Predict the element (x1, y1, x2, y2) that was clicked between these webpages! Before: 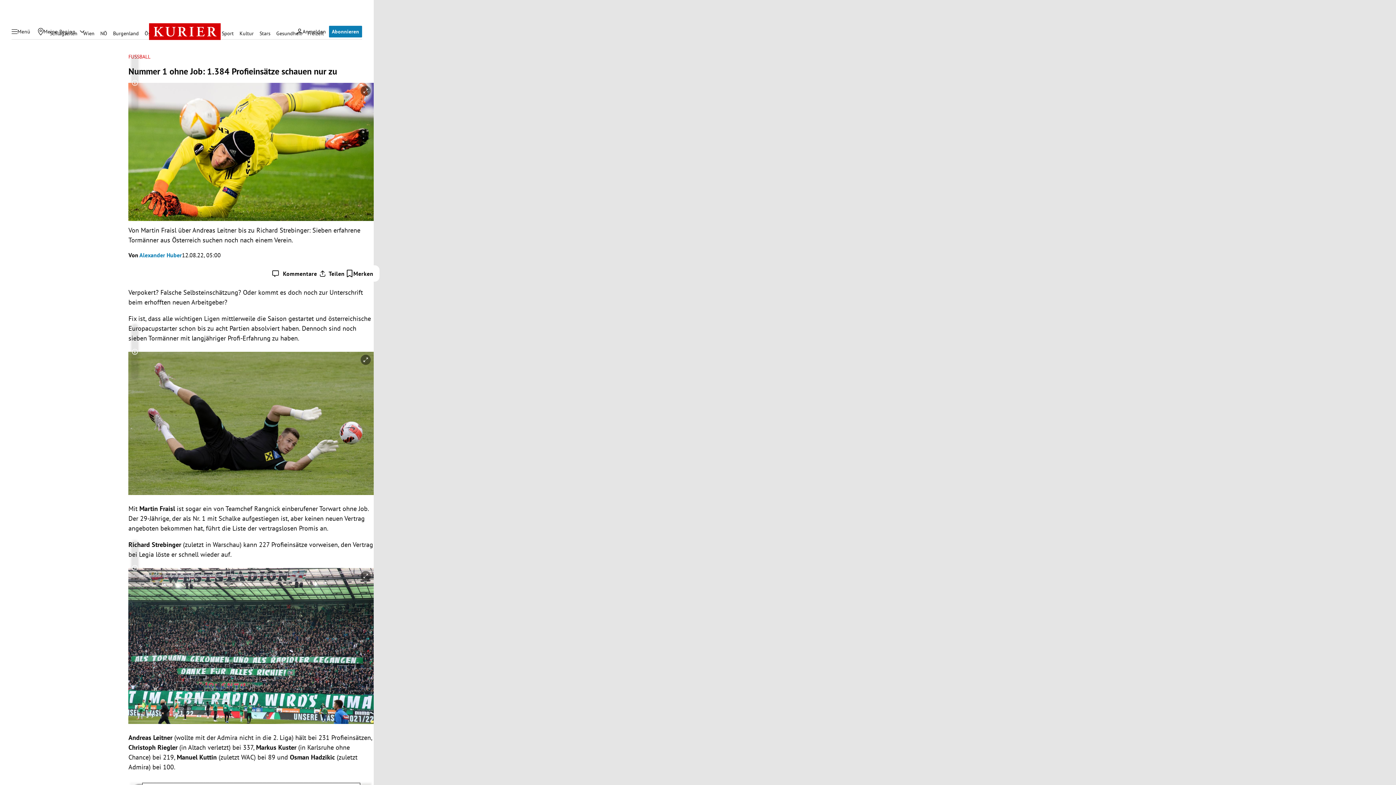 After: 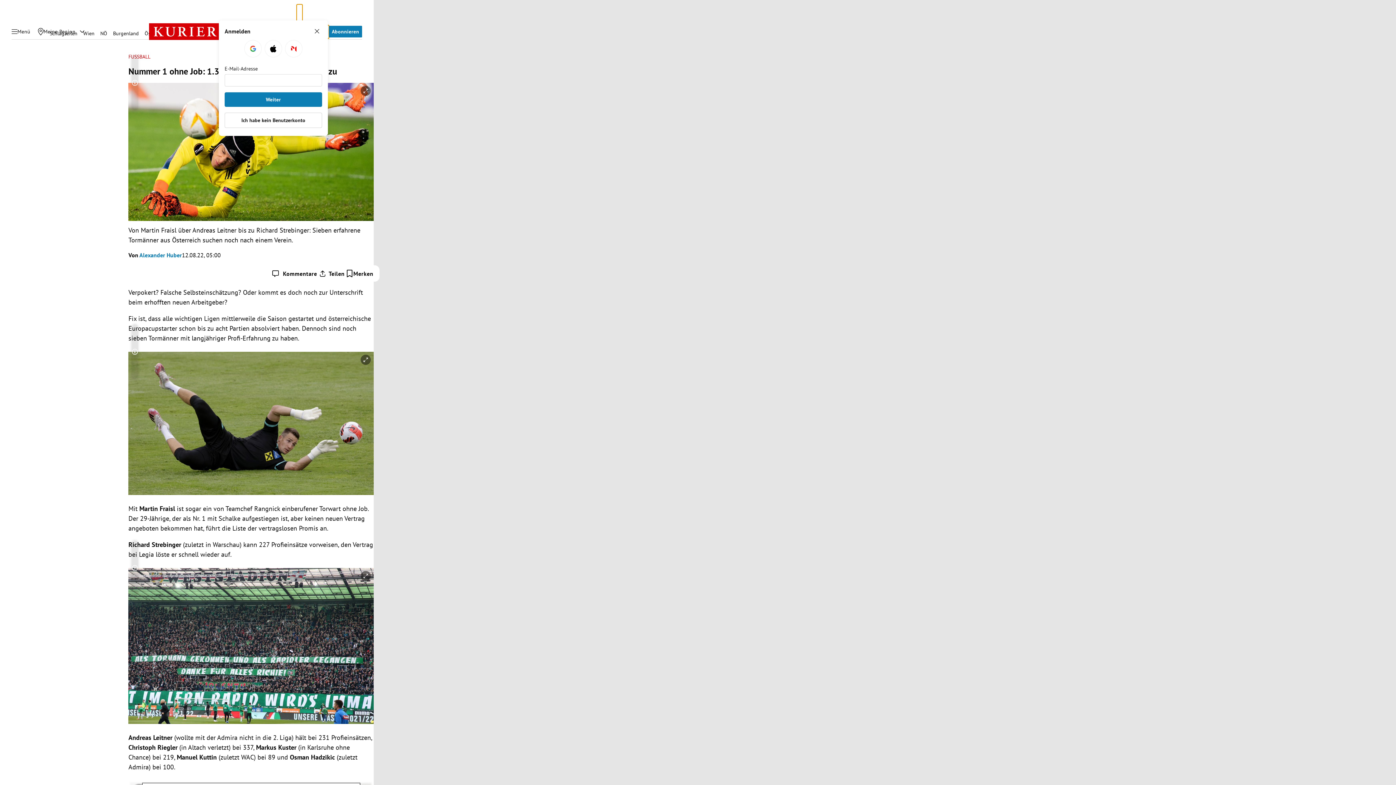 Action: label: Anmelden bbox: (293, 24, 329, 38)